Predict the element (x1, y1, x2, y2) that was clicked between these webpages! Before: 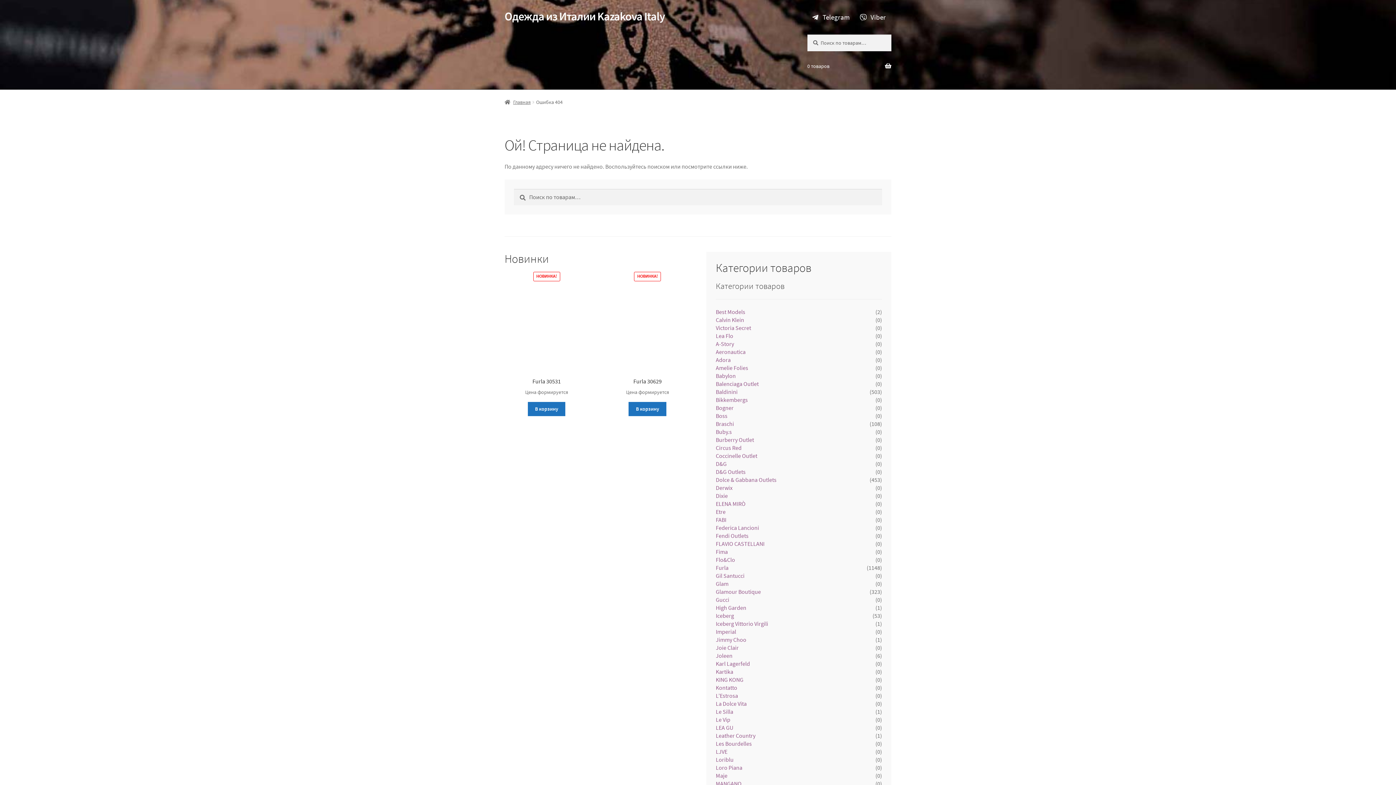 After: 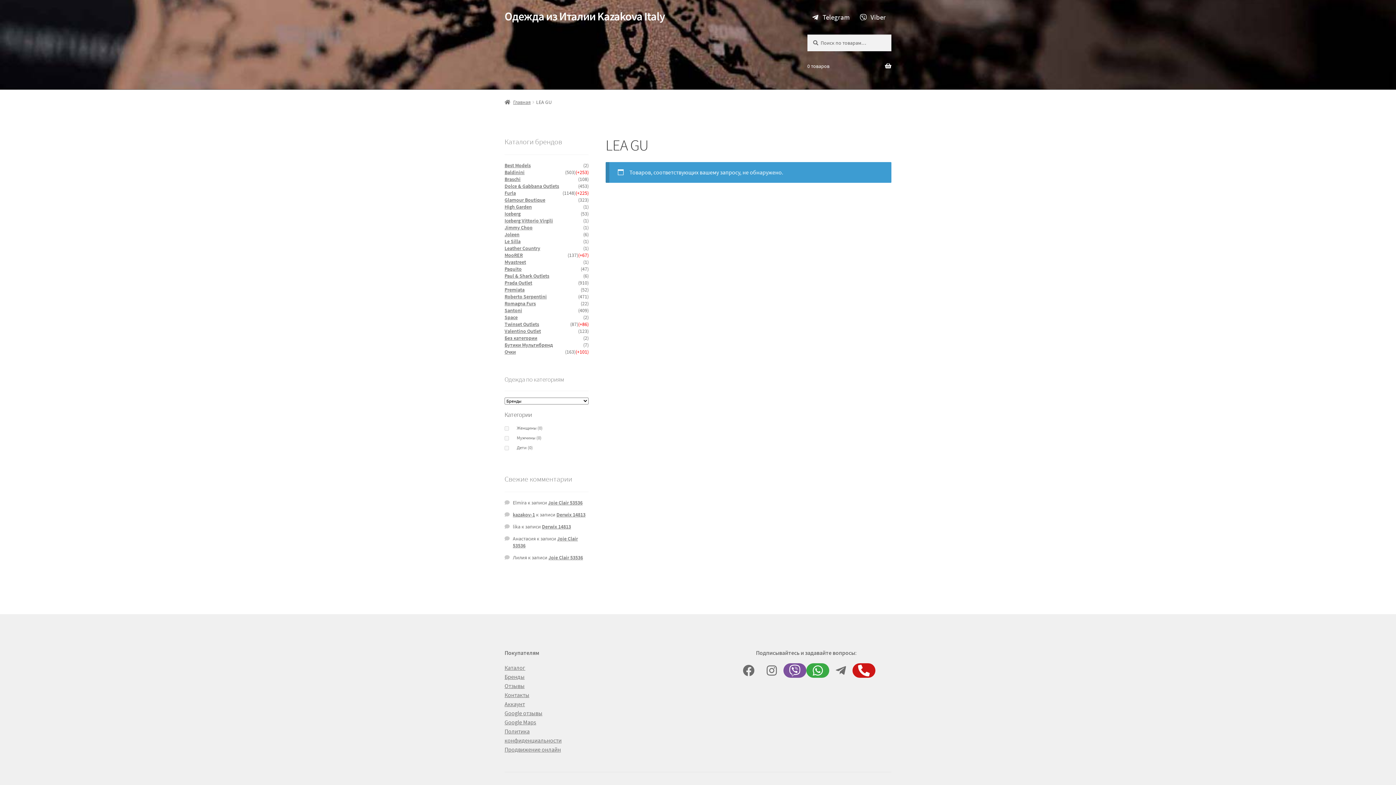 Action: bbox: (716, 724, 875, 732) label: LEA GU